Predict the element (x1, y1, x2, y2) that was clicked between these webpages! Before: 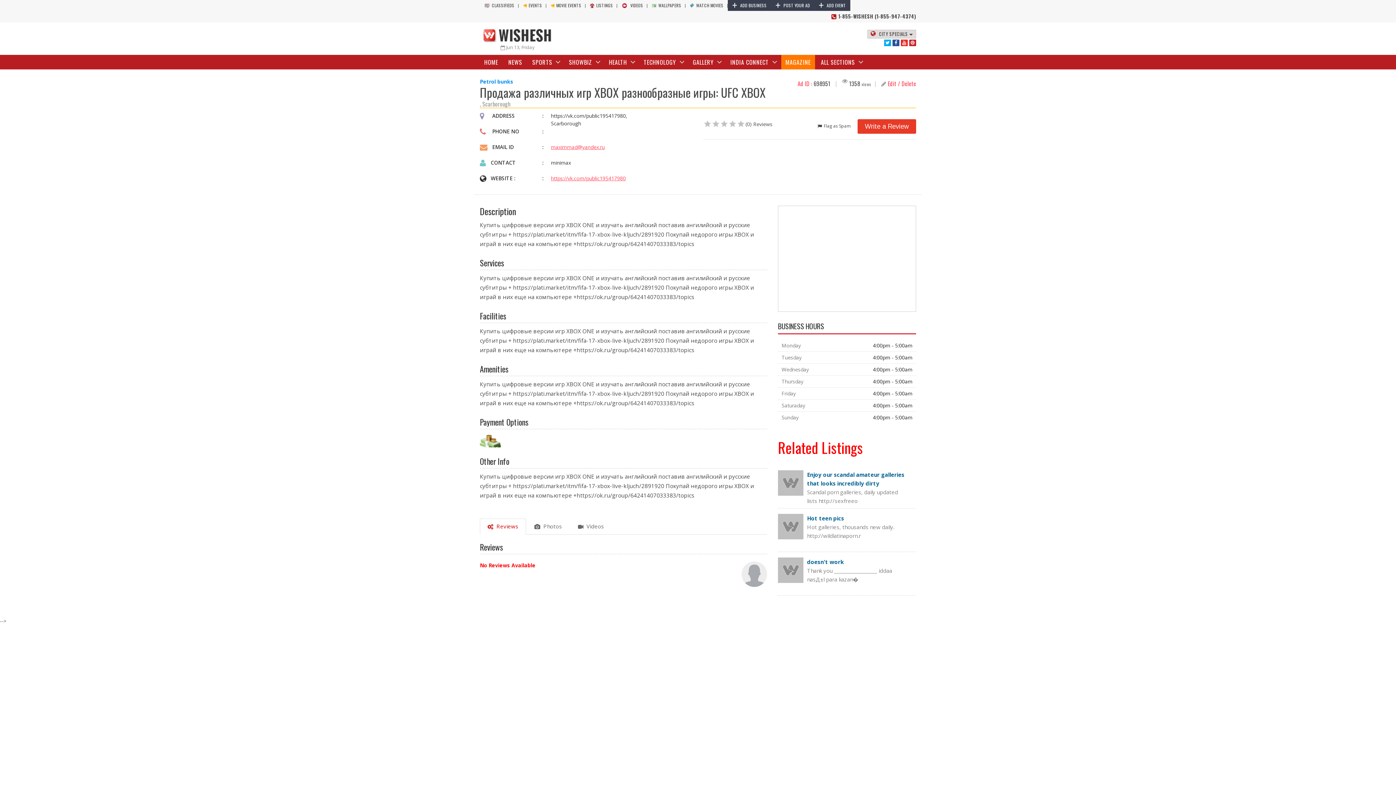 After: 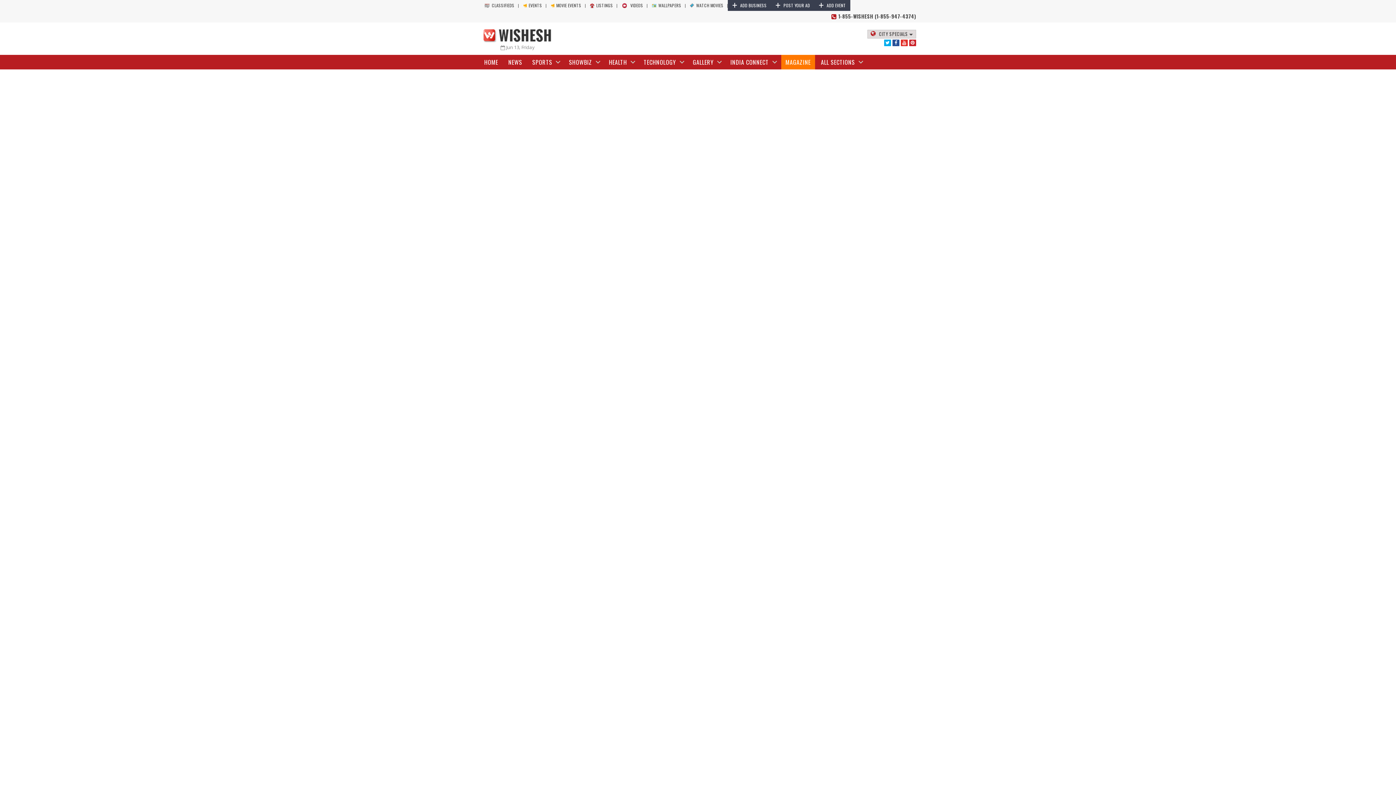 Action: label: + ADD BUSINESS bbox: (728, 2, 771, 8)